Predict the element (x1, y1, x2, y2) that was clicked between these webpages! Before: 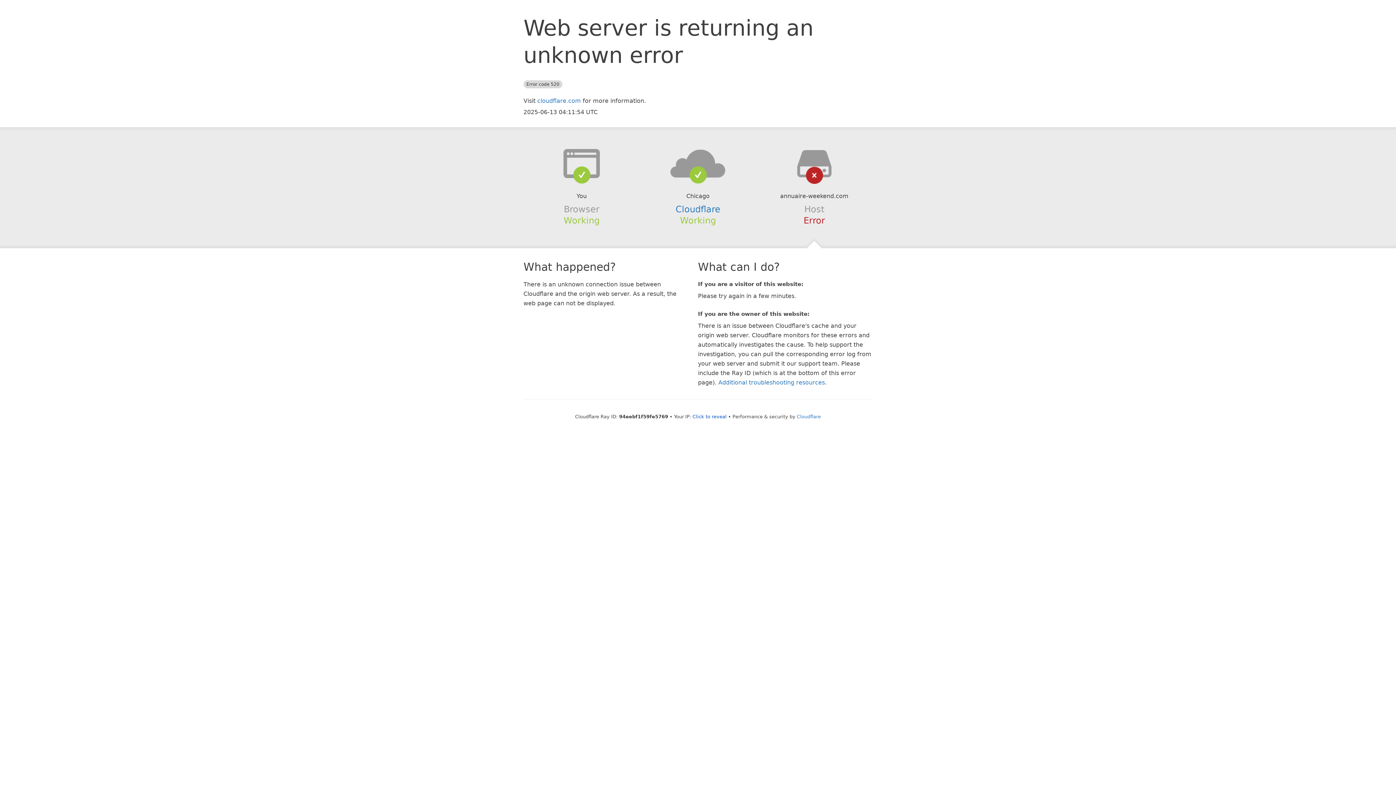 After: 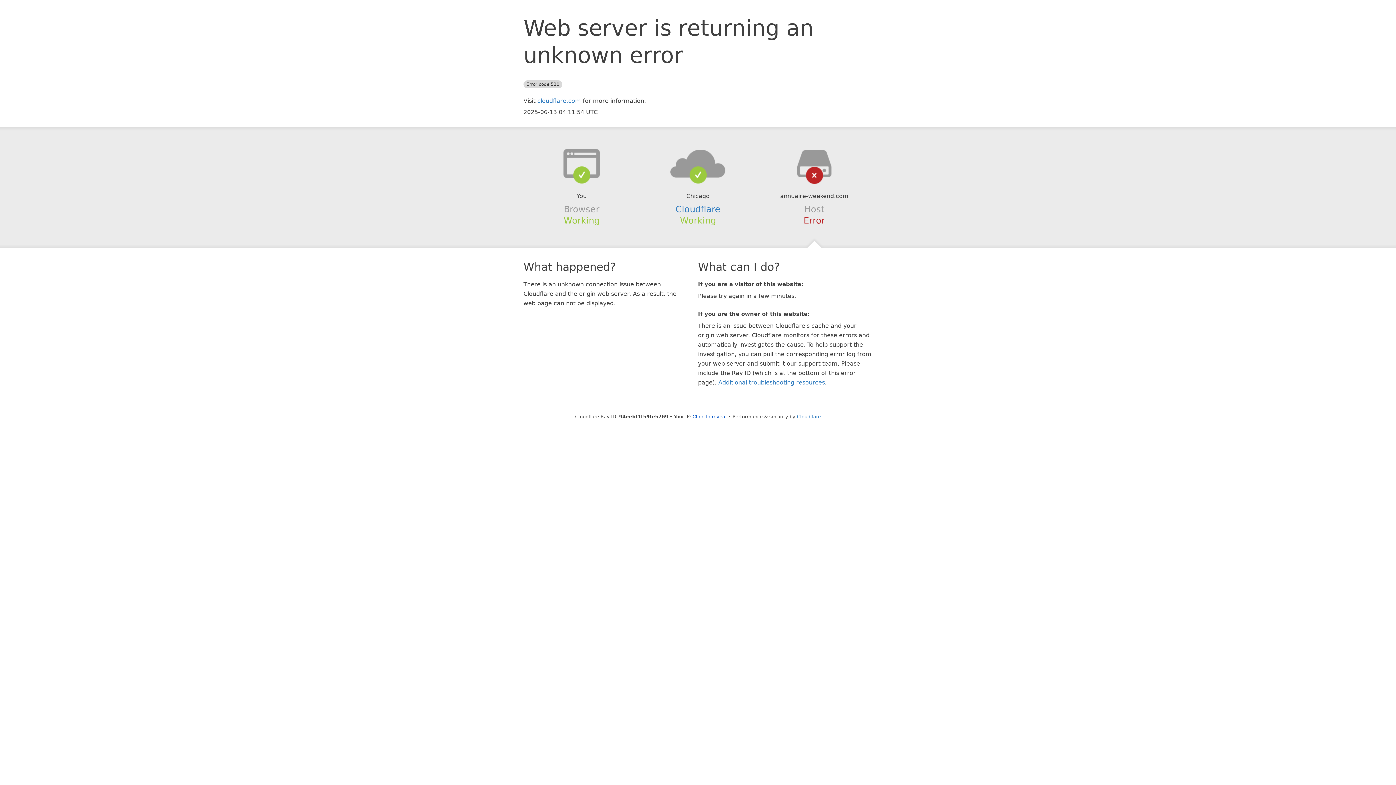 Action: bbox: (639, 148, 756, 178)